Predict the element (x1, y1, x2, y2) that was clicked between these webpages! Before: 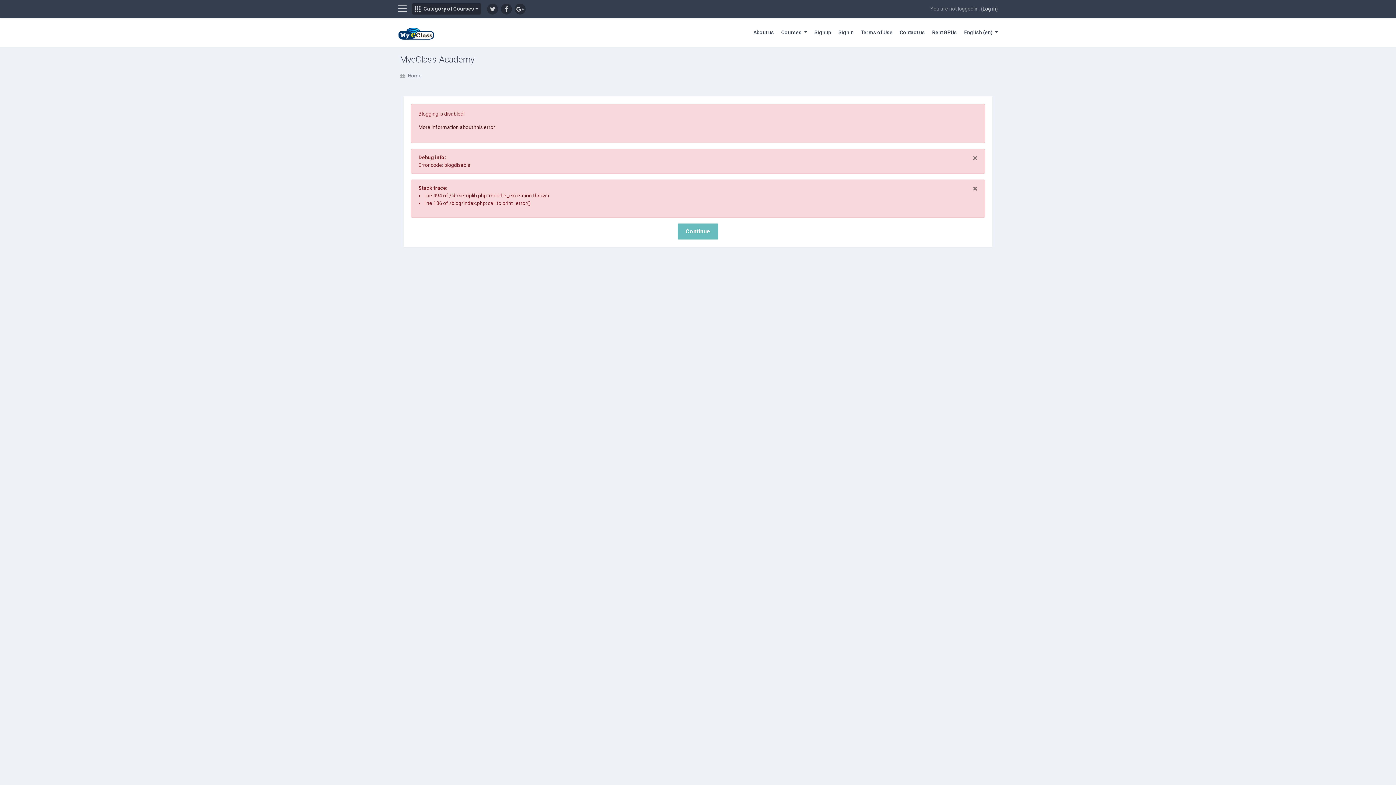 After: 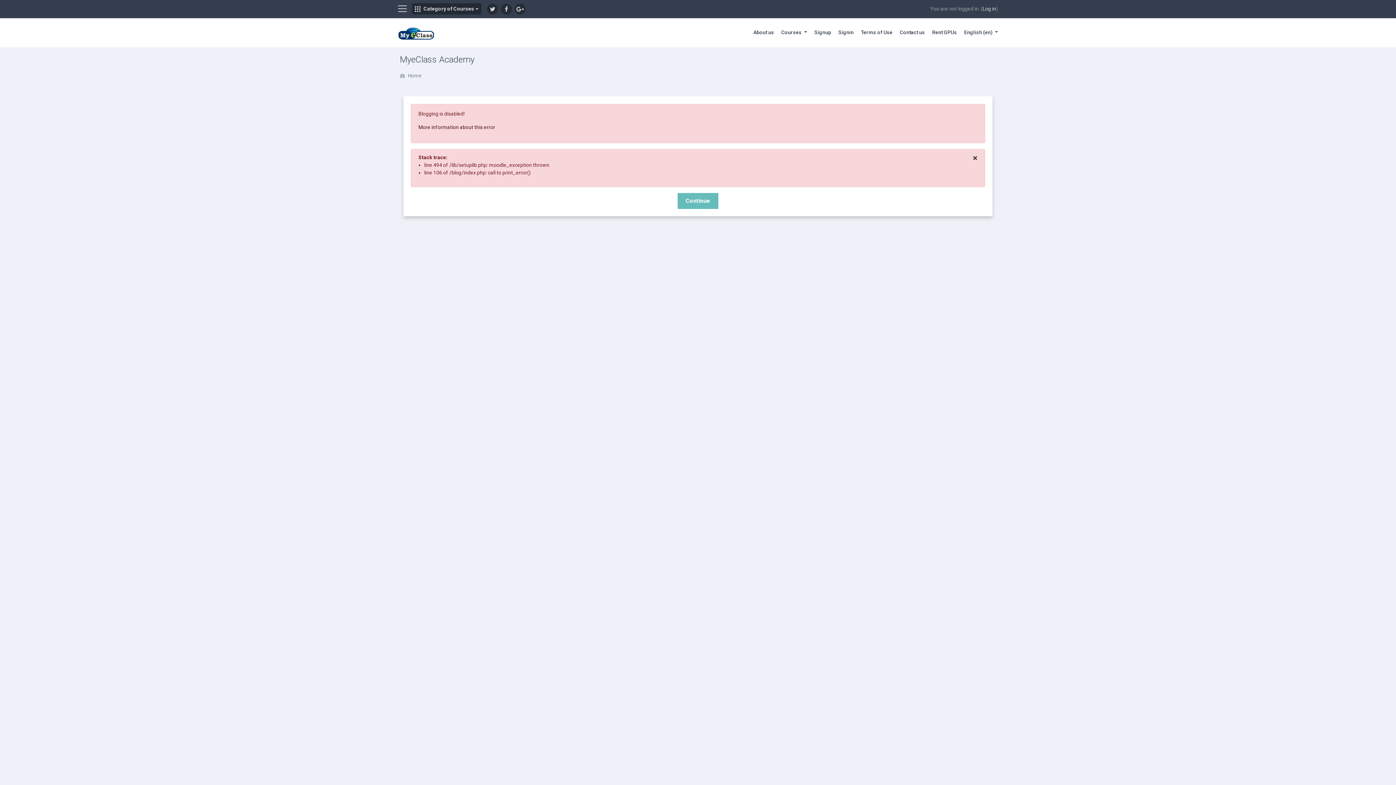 Action: bbox: (973, 153, 977, 162) label: ×